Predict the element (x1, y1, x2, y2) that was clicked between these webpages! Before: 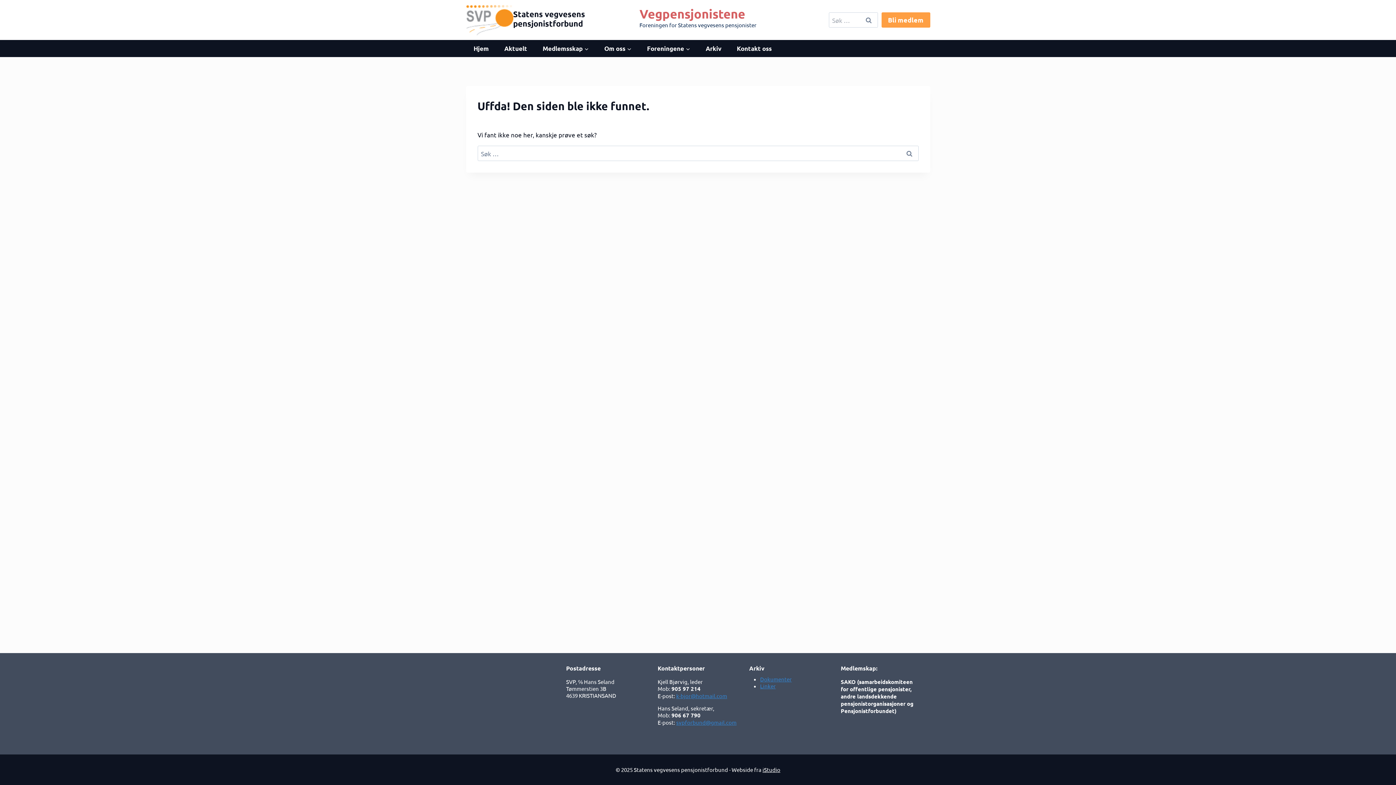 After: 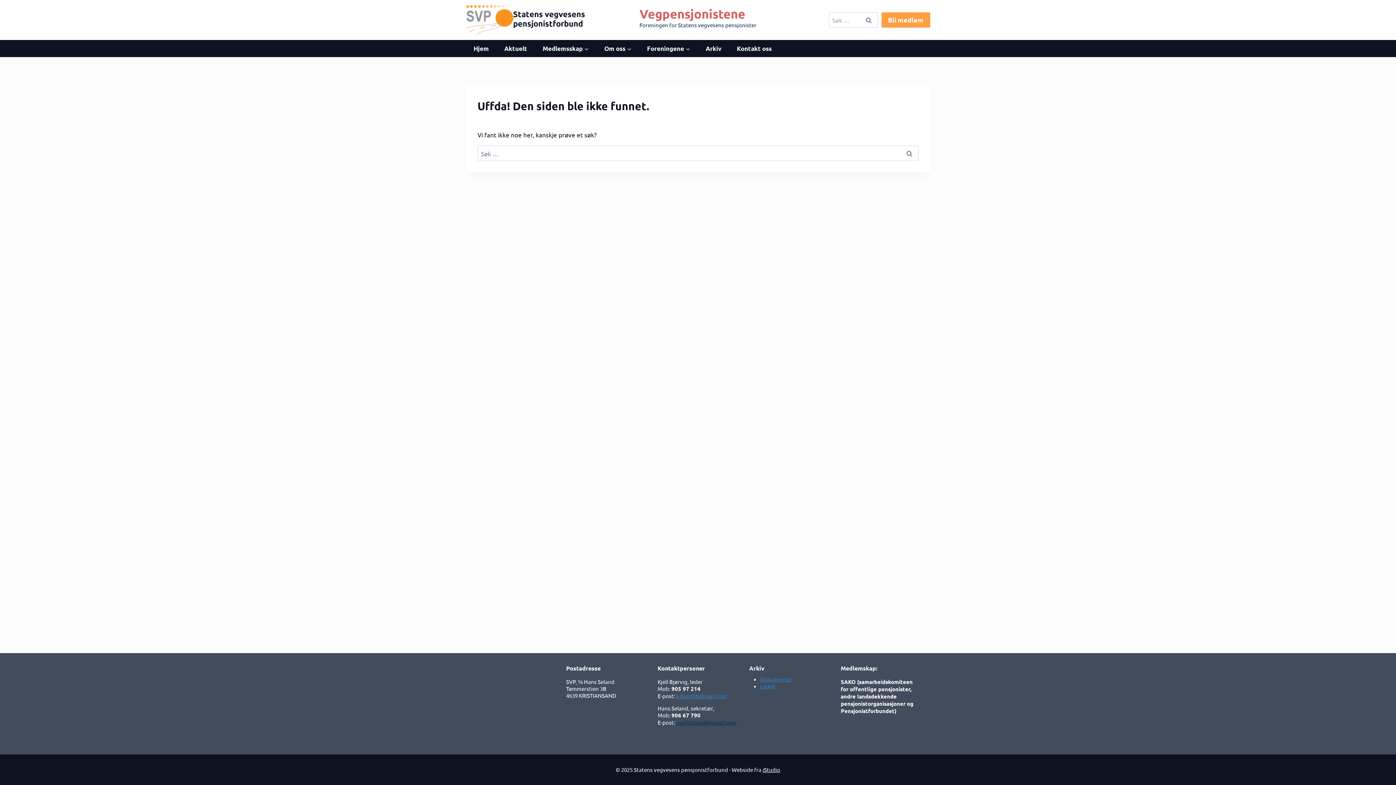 Action: label: svpforbund@gmail.com bbox: (676, 719, 736, 726)